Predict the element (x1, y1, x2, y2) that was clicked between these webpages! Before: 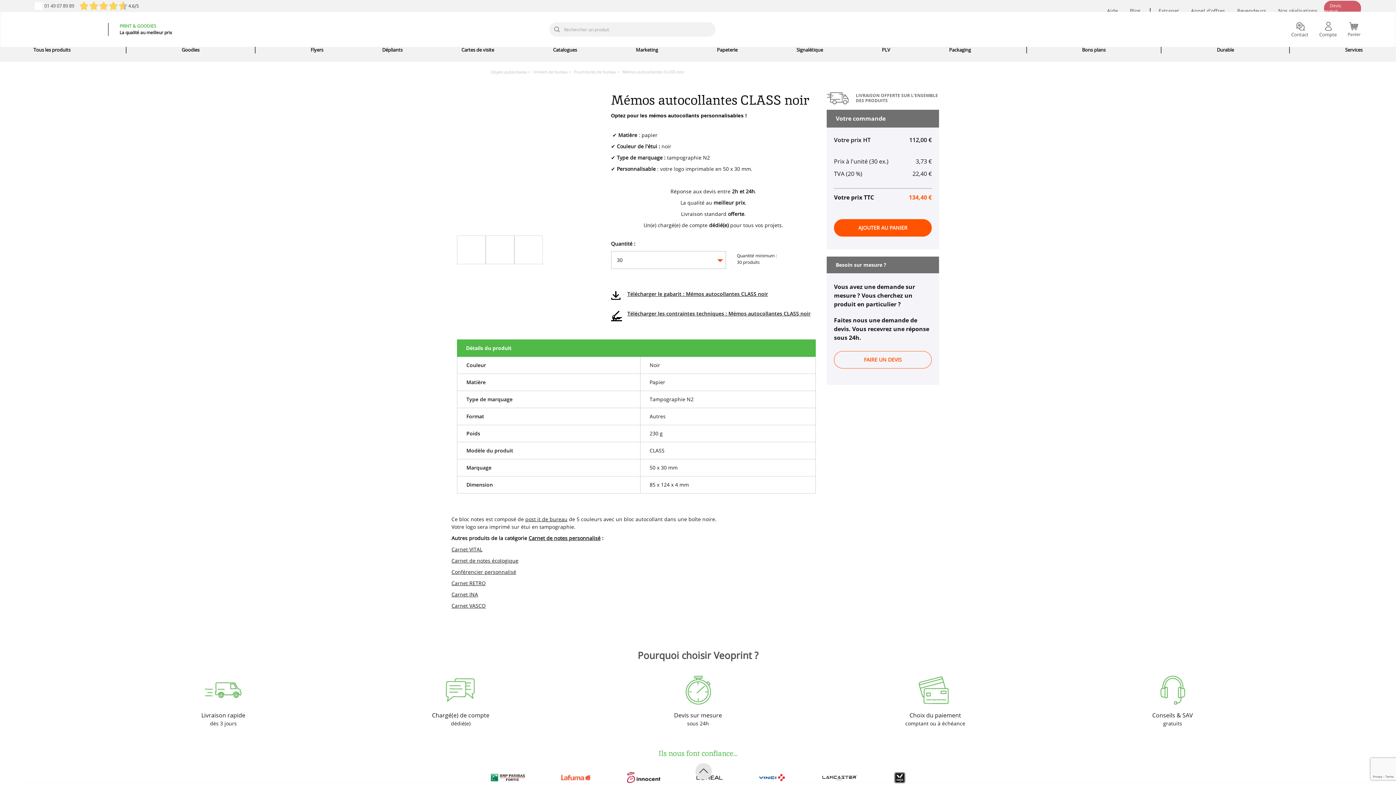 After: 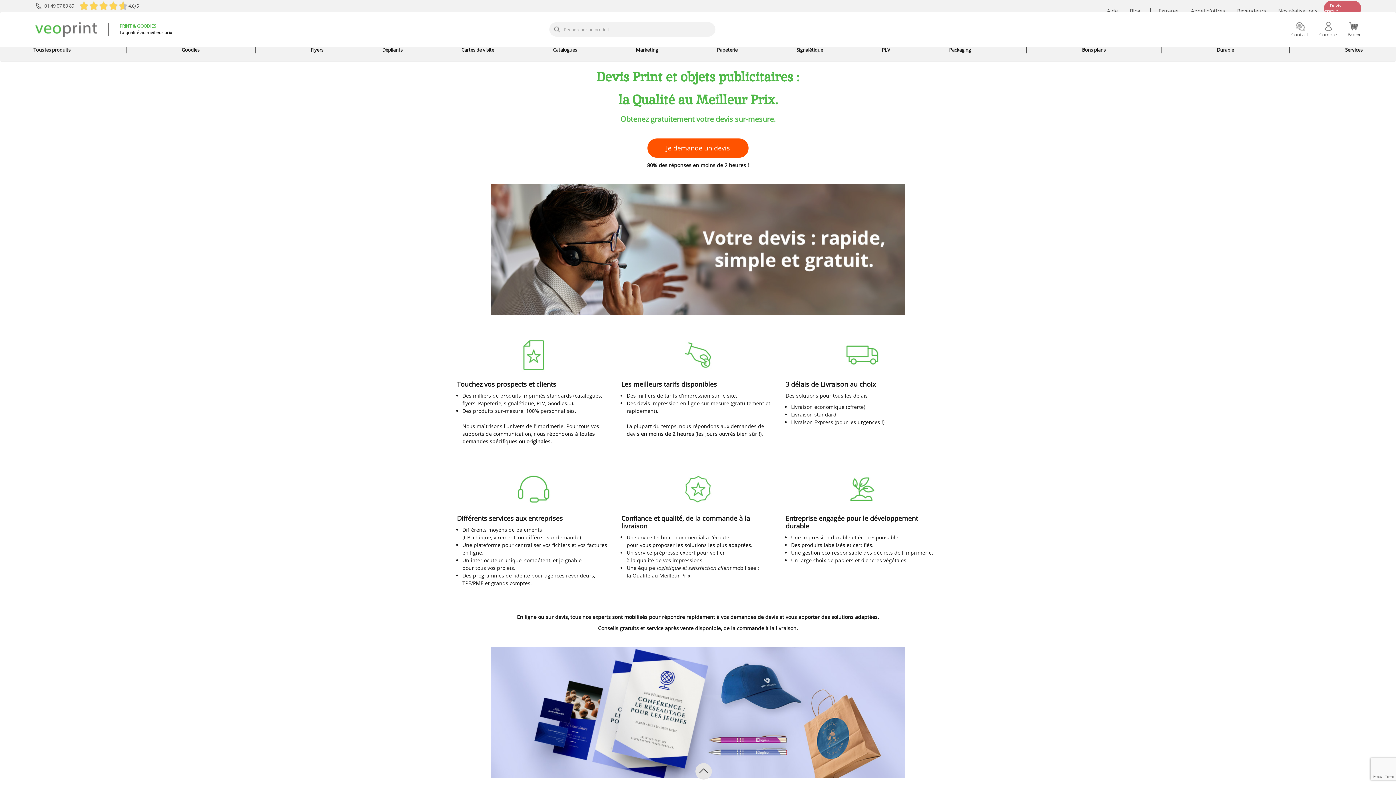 Action: bbox: (1324, 2, 1343, 14) label: Devis gratuit